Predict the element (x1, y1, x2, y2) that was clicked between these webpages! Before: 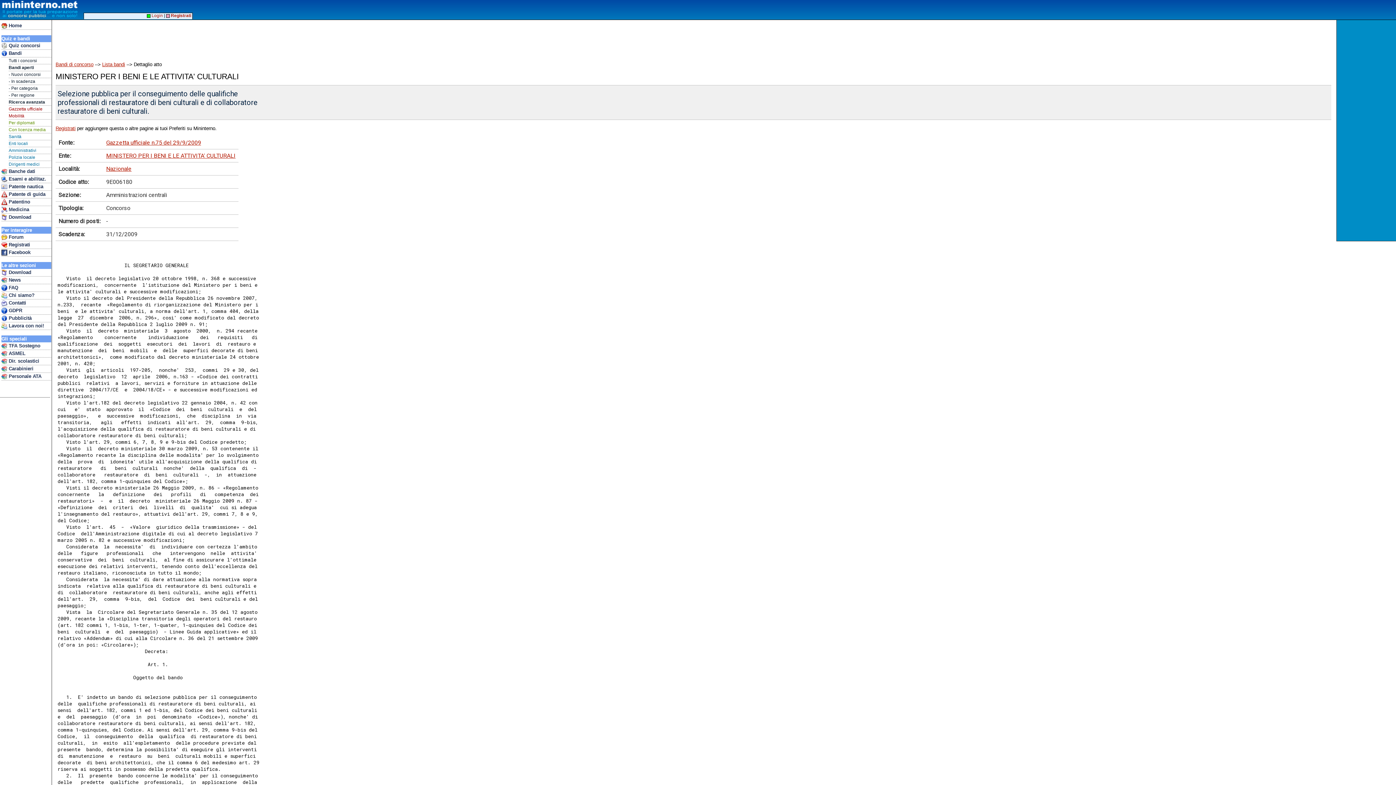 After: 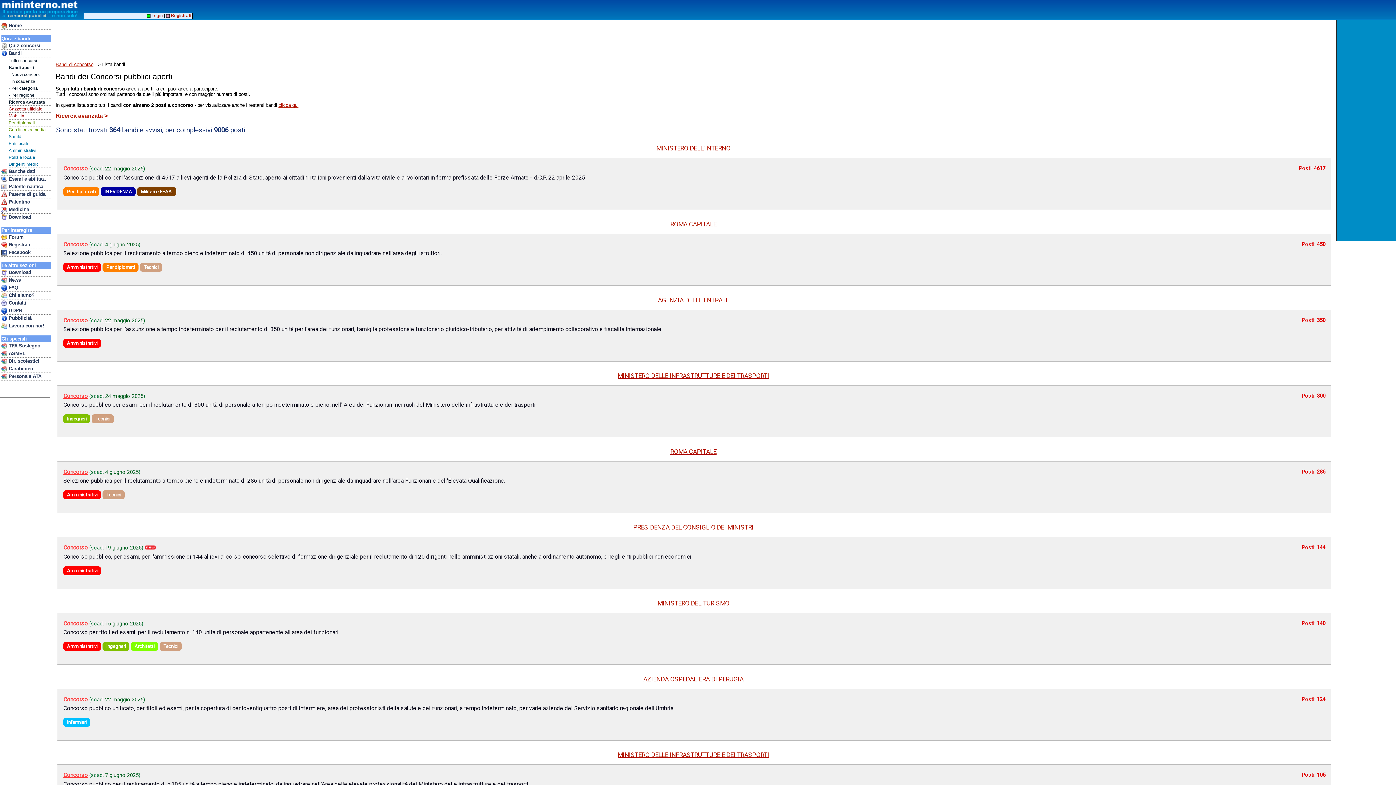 Action: label: Bandi aperti bbox: (8, 64, 51, 71)